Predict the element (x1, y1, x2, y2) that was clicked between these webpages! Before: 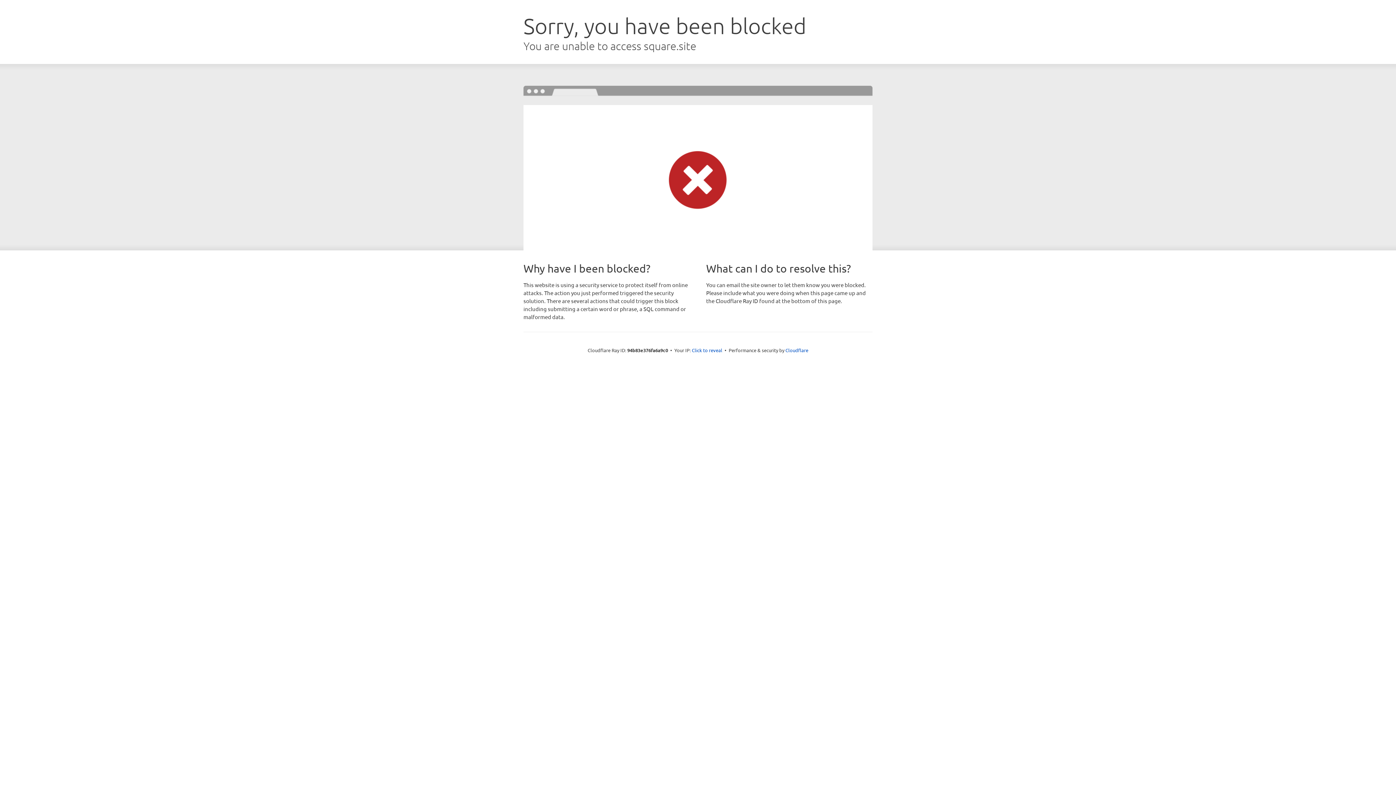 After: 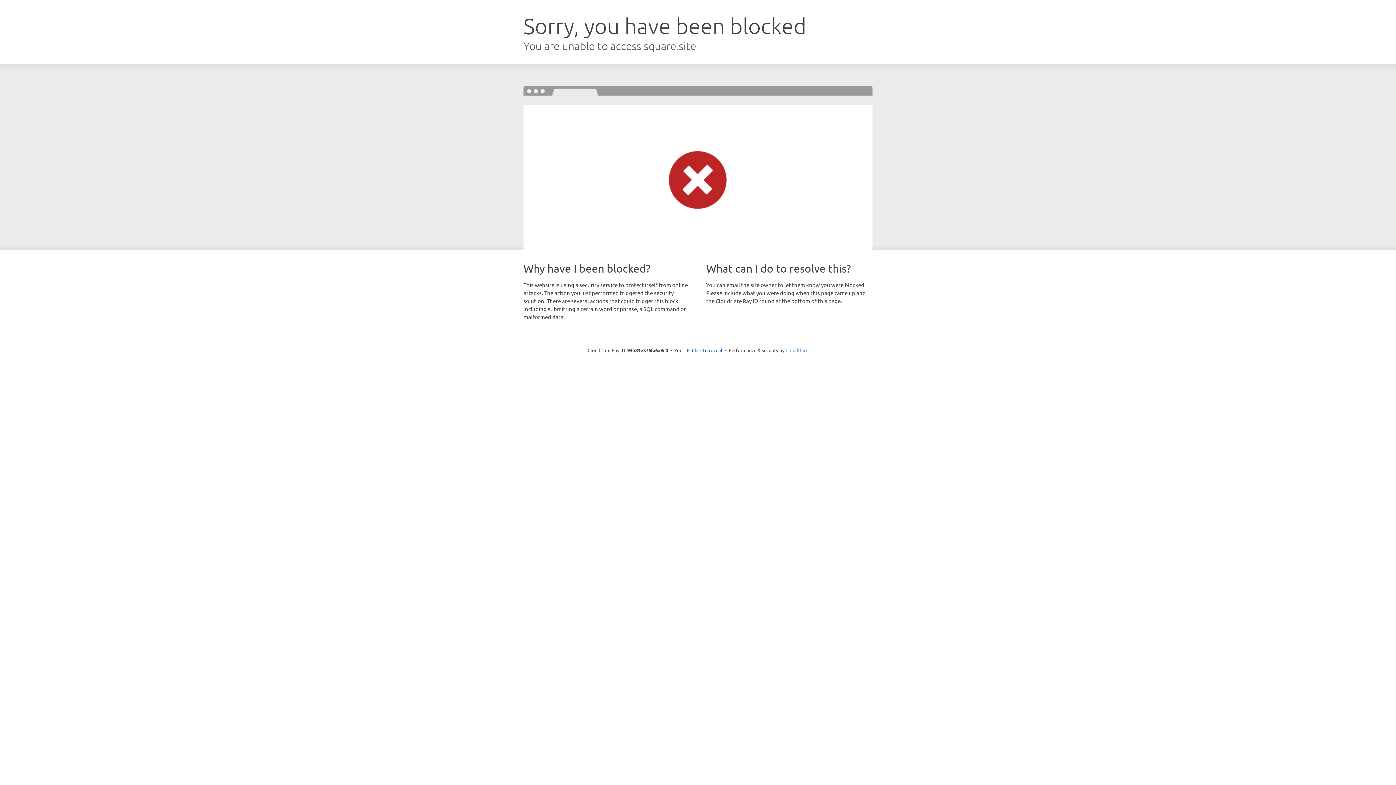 Action: bbox: (785, 347, 808, 353) label: Cloudflare